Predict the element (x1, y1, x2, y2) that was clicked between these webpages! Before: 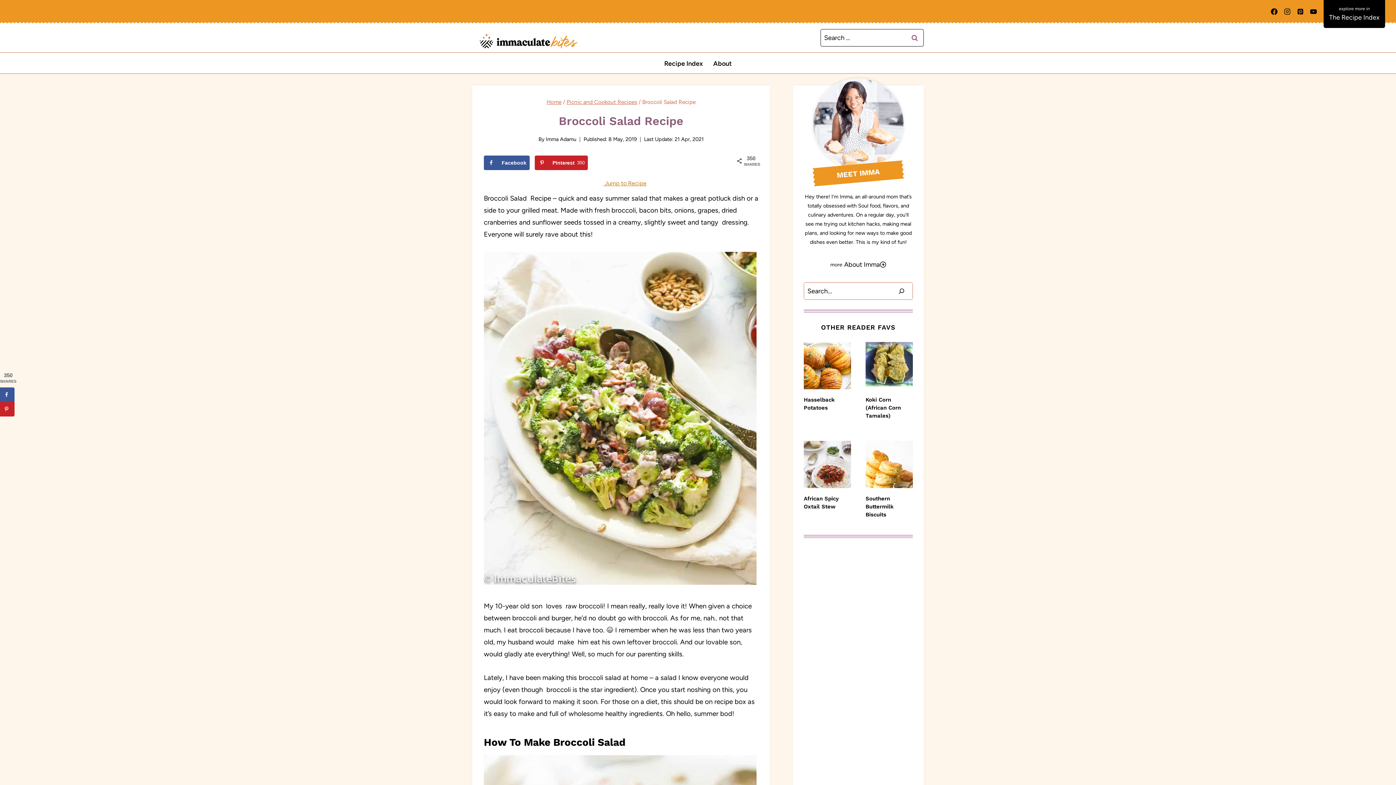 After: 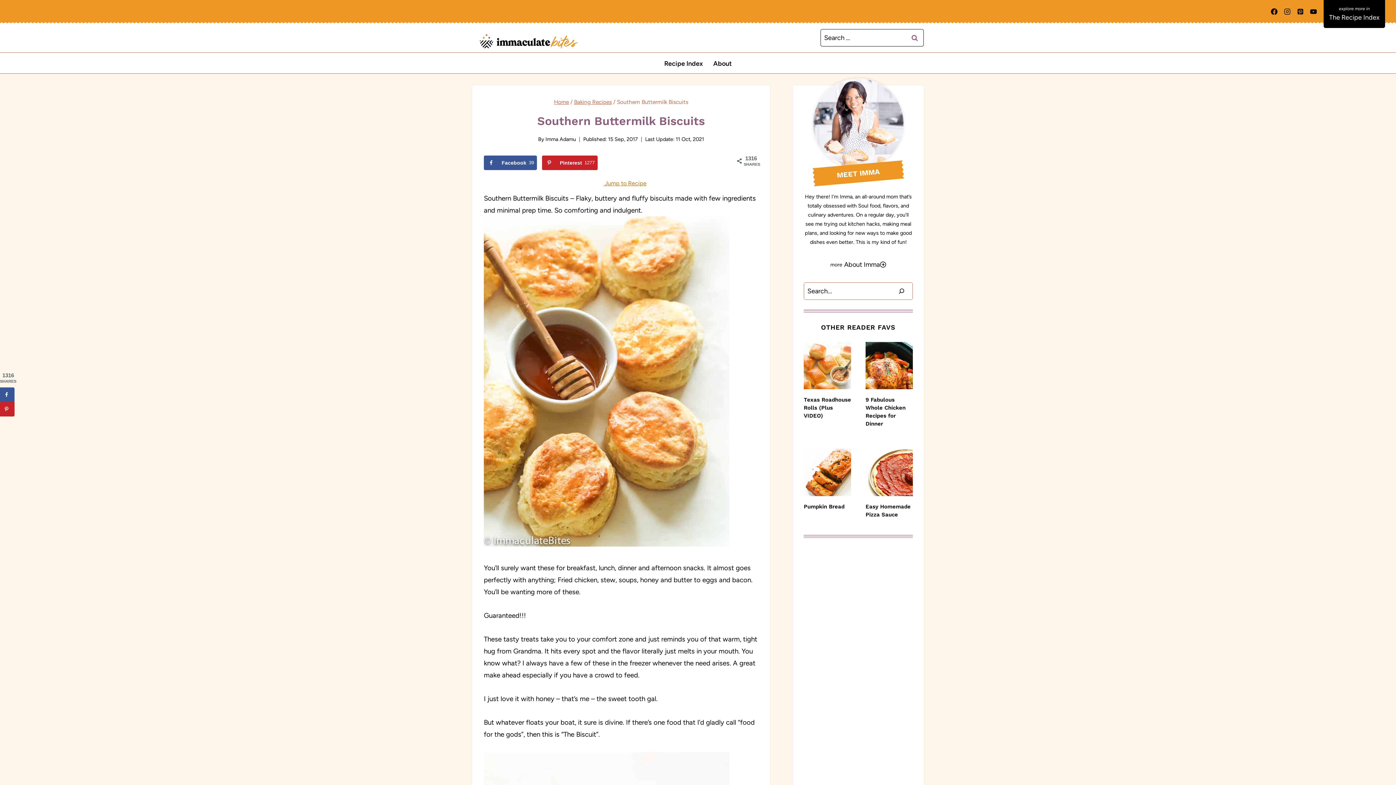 Action: label: Southern Buttermilk Biscuits bbox: (865, 495, 893, 518)